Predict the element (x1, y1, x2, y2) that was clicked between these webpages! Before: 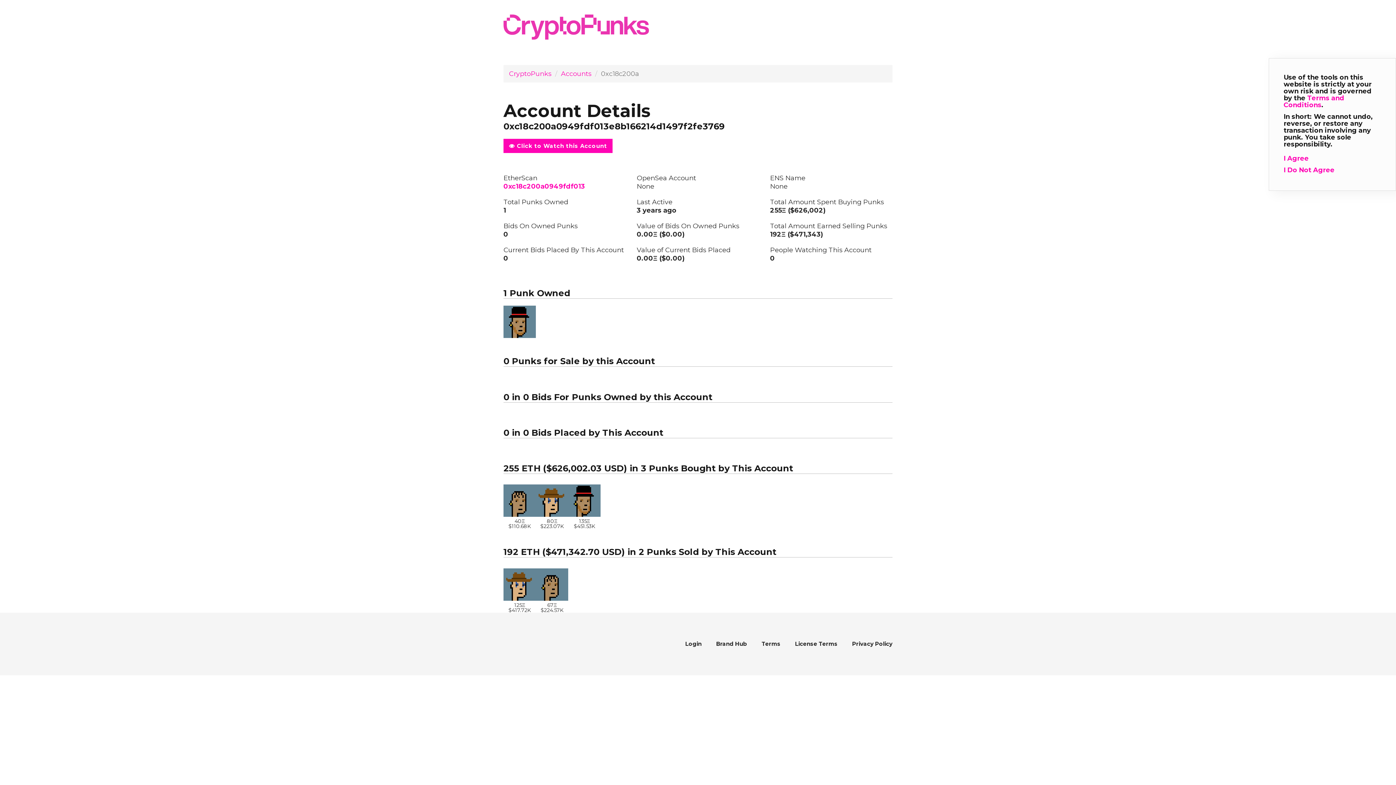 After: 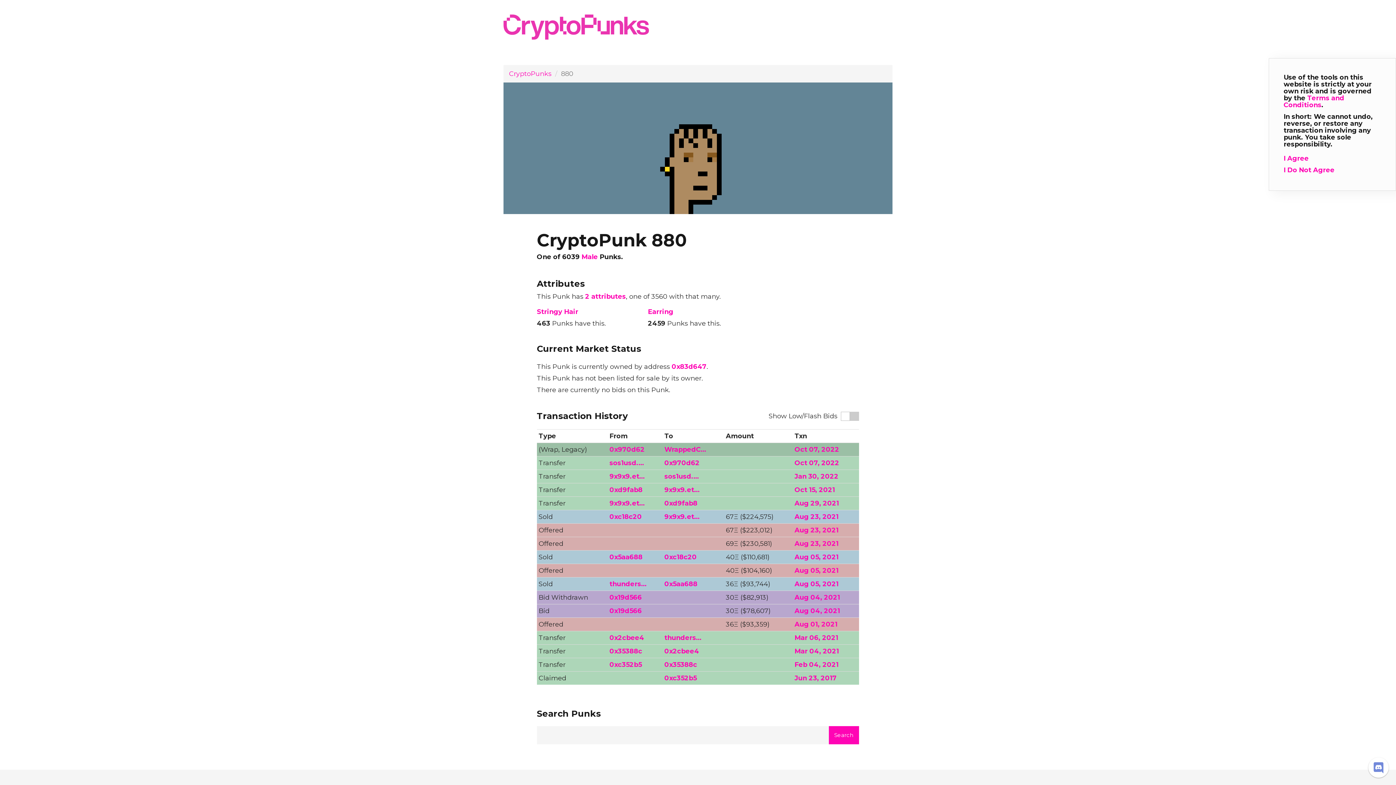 Action: bbox: (536, 568, 568, 600)